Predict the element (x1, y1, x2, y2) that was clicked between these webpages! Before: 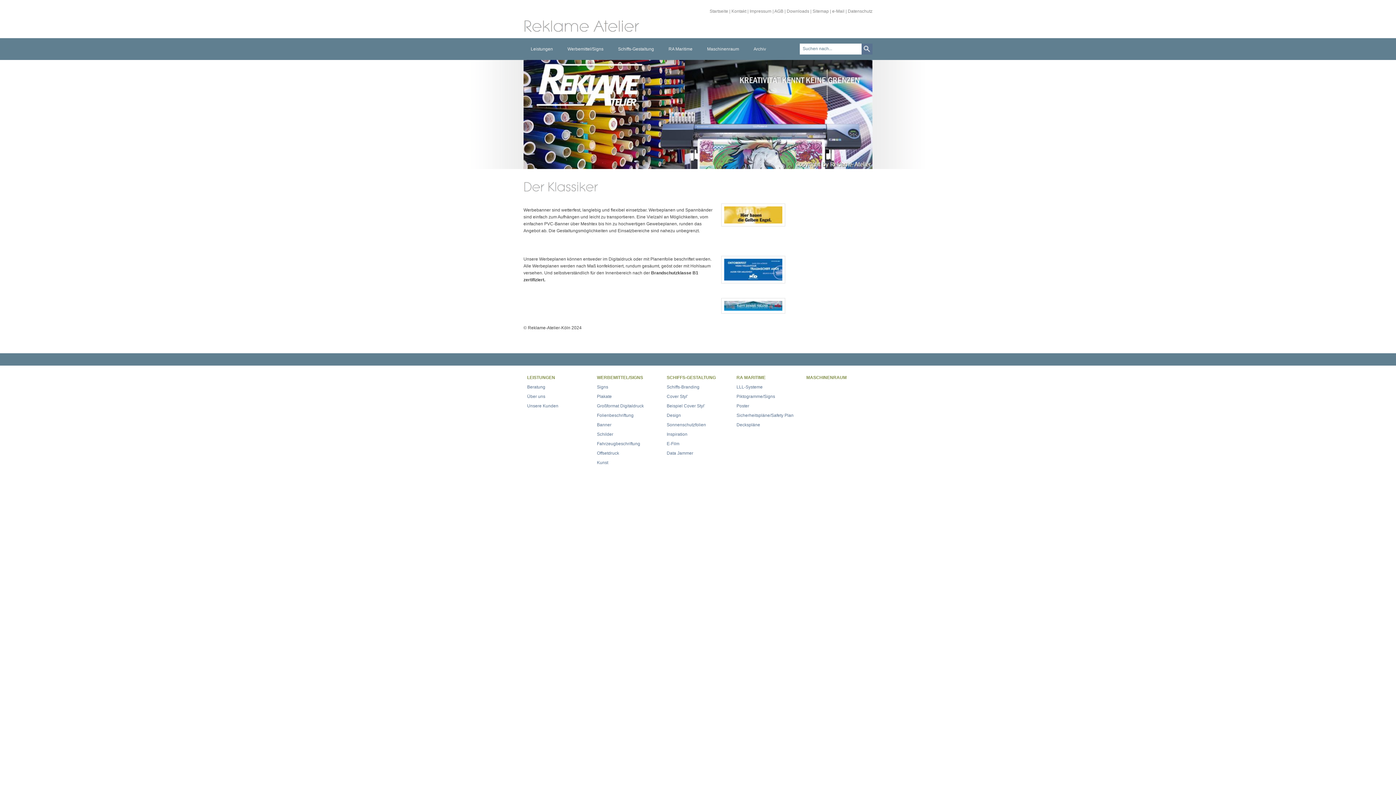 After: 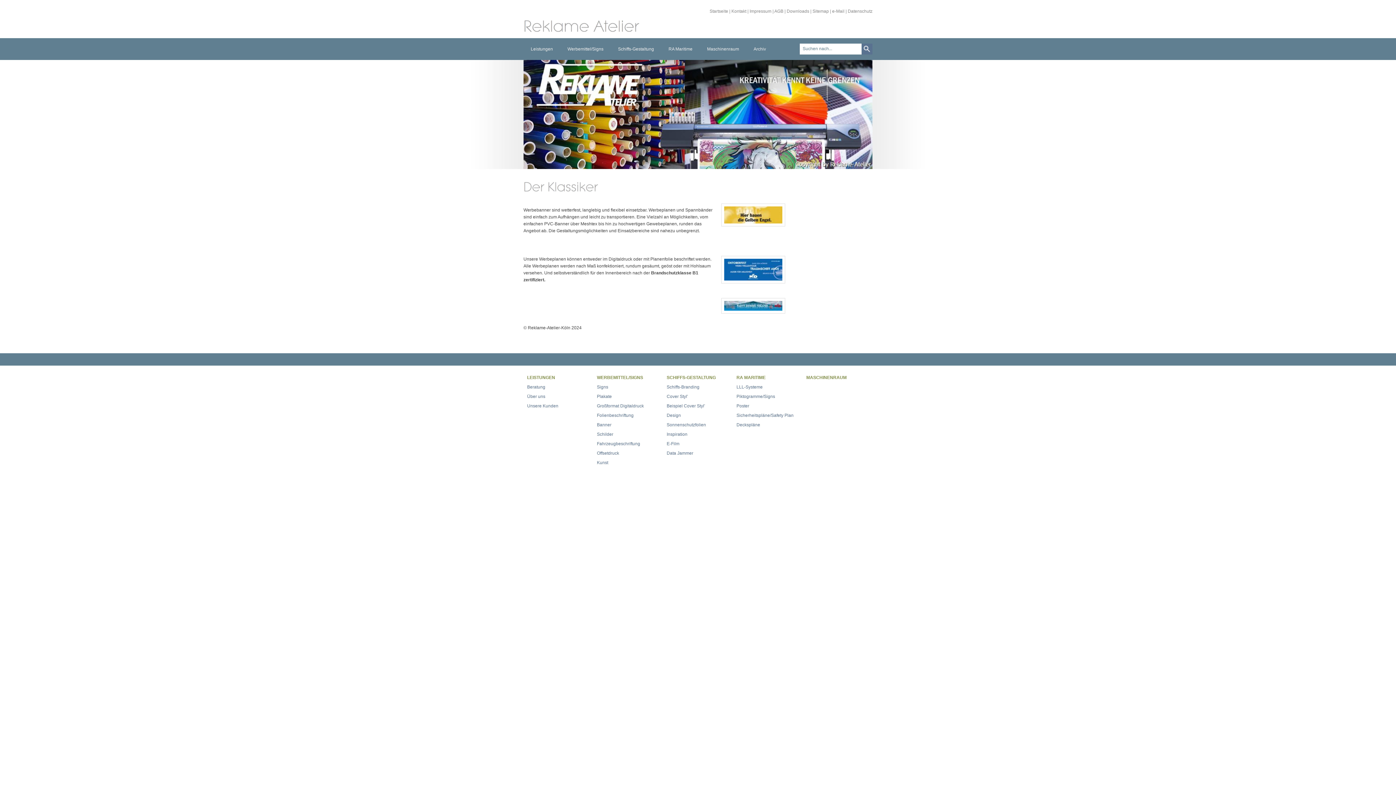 Action: label: Banner bbox: (593, 420, 663, 429)